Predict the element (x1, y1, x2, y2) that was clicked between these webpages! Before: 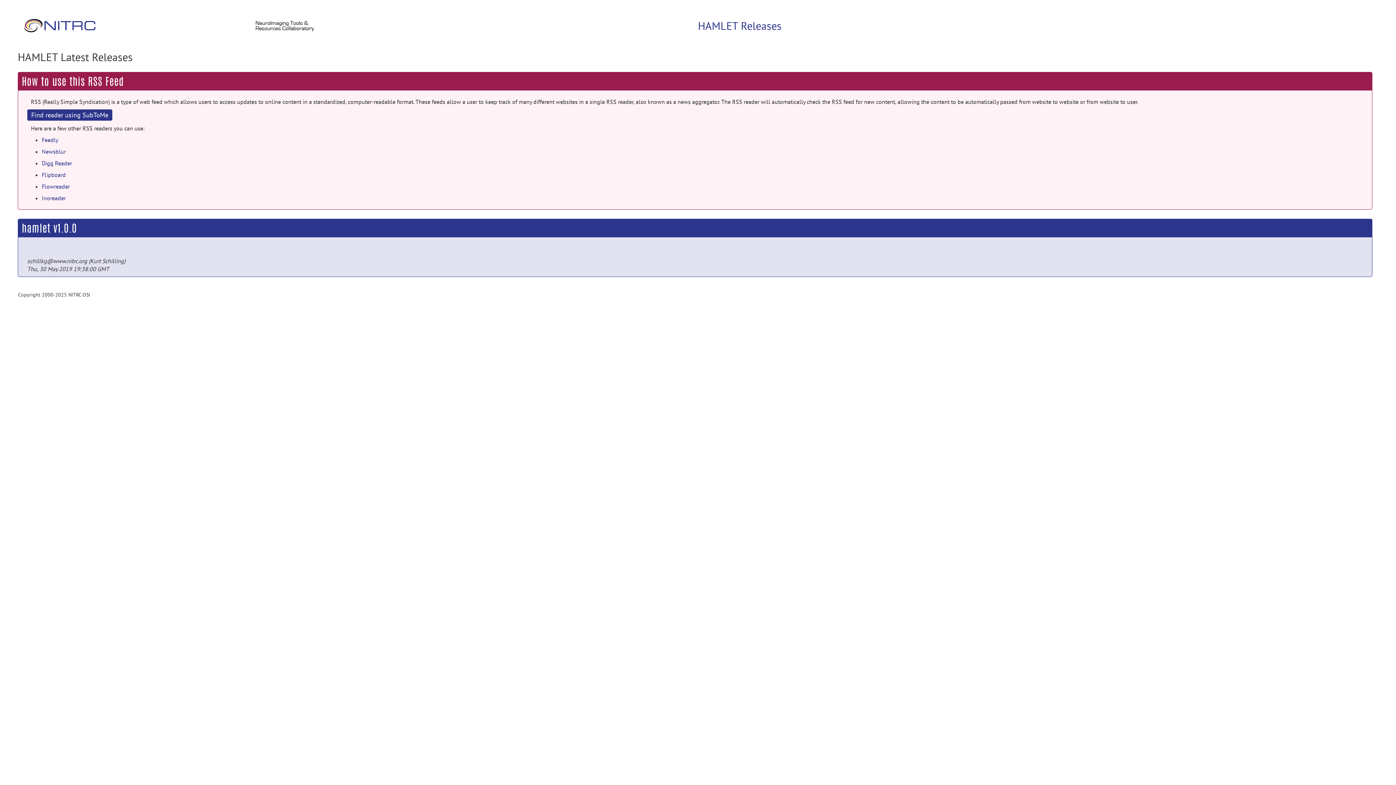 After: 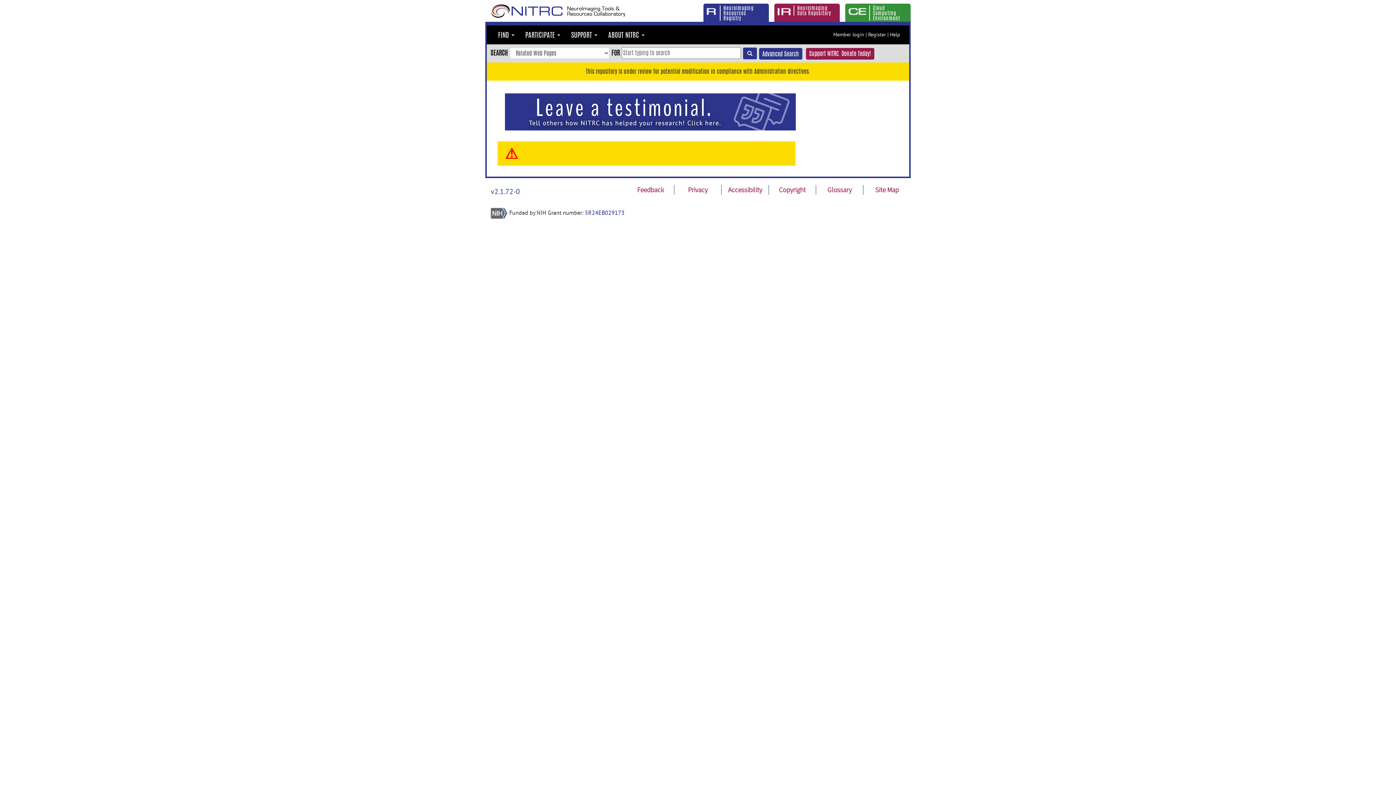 Action: bbox: (698, 18, 781, 32) label: HAMLET Releases